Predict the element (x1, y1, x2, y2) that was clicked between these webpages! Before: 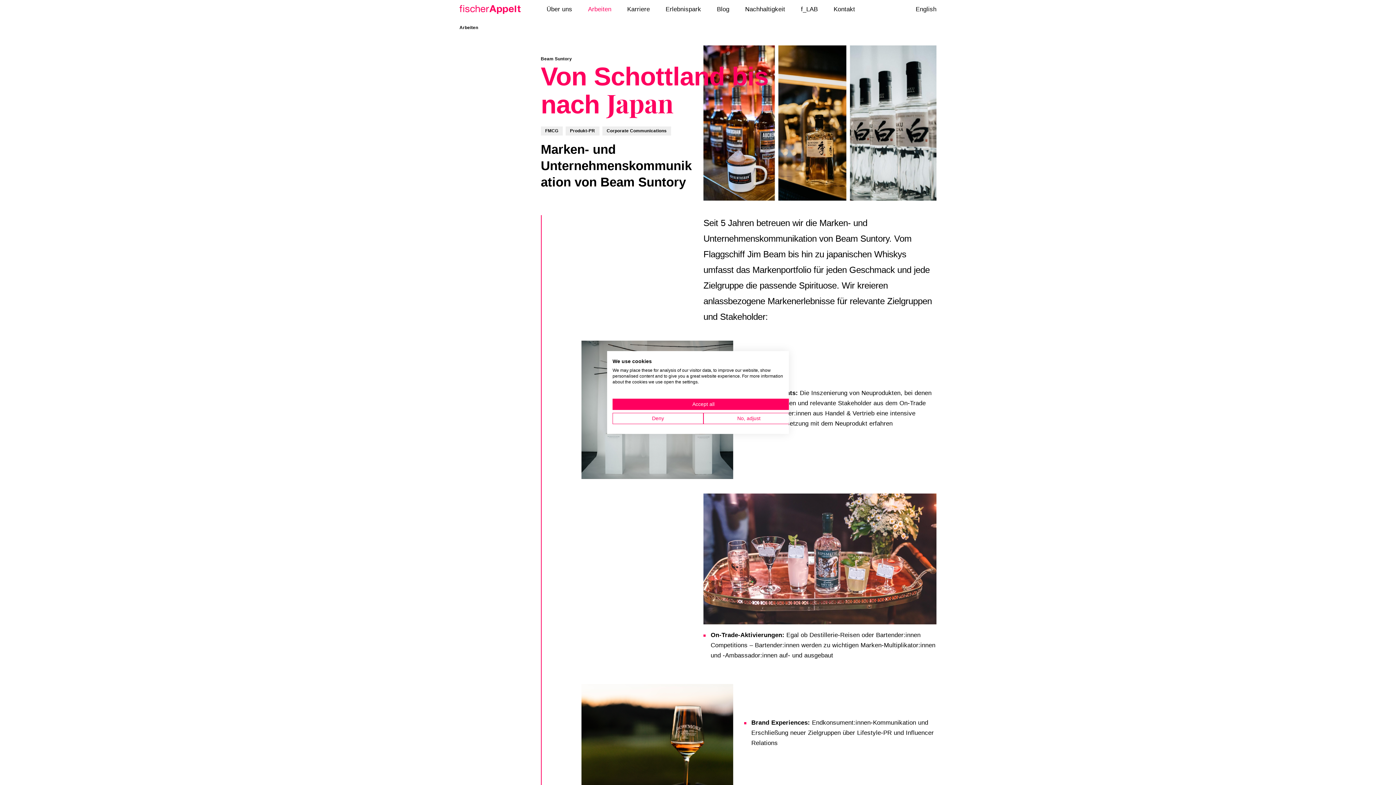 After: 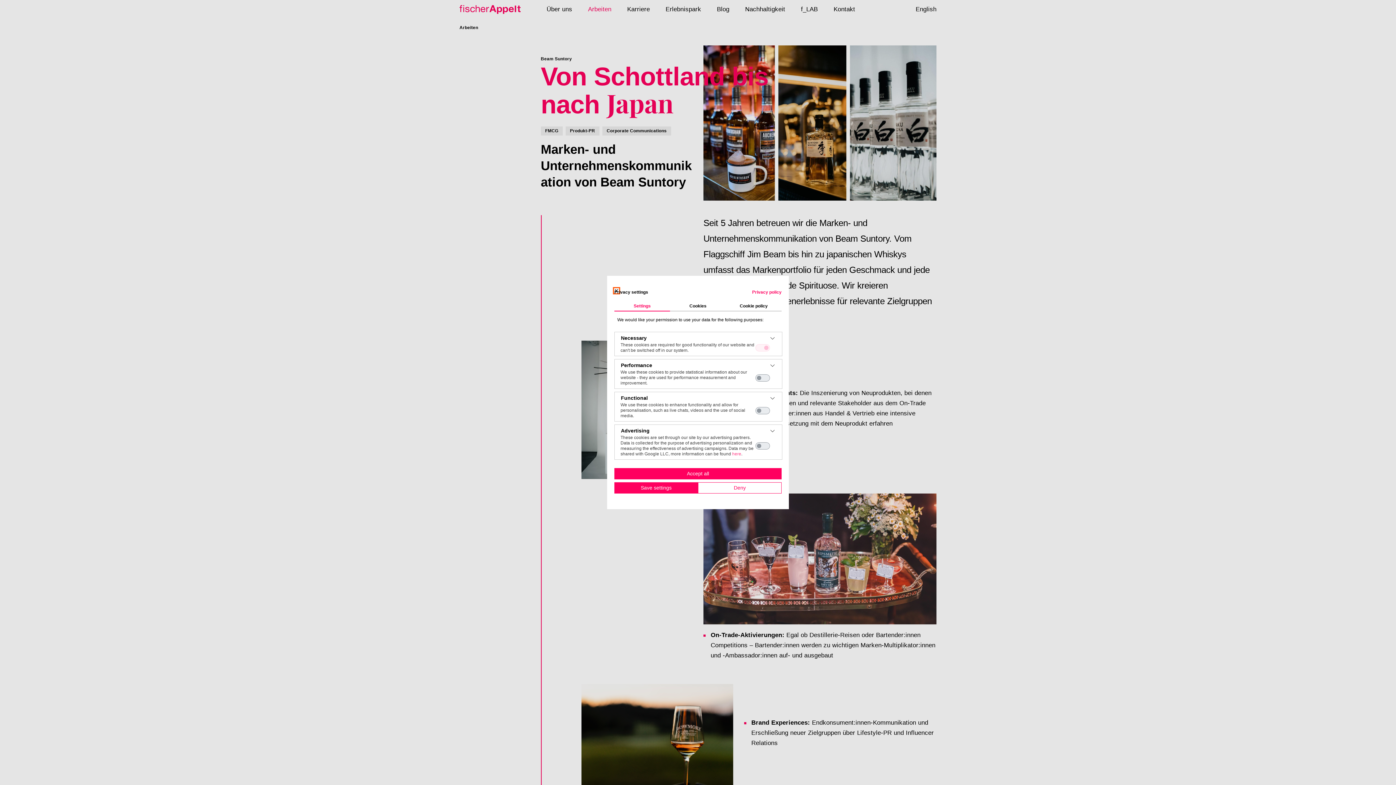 Action: label: Adjust cookie preferences bbox: (703, 413, 794, 424)